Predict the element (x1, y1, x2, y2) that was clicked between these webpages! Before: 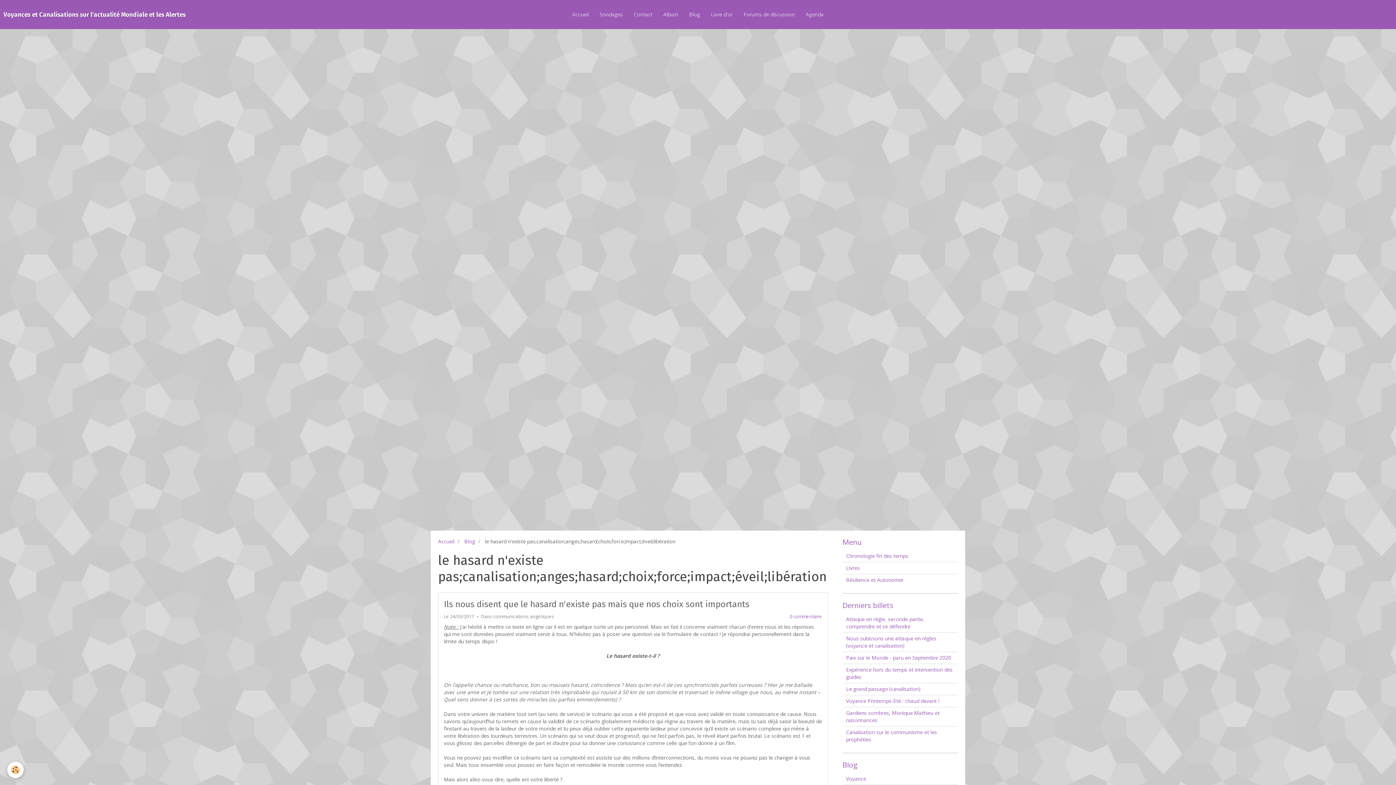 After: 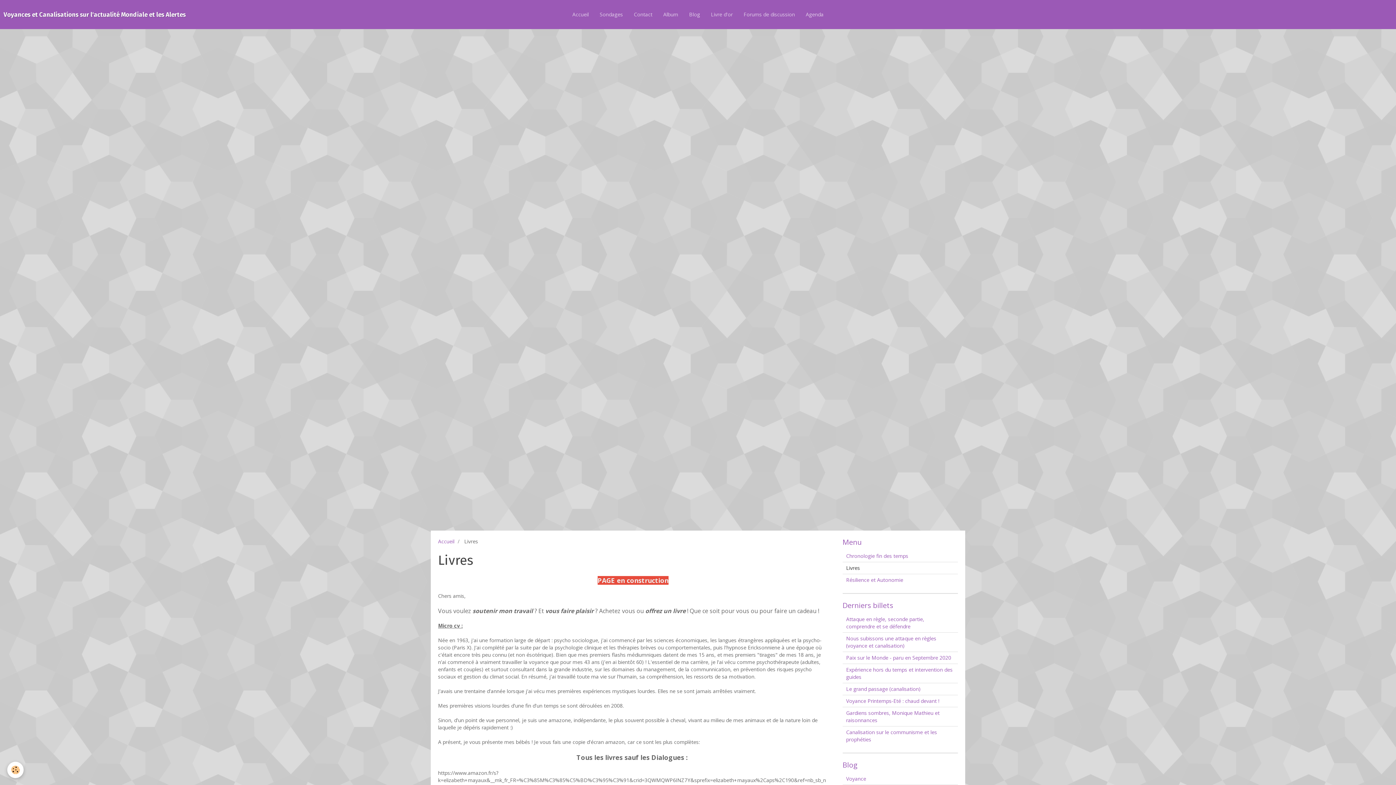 Action: bbox: (842, 562, 958, 574) label: Livres